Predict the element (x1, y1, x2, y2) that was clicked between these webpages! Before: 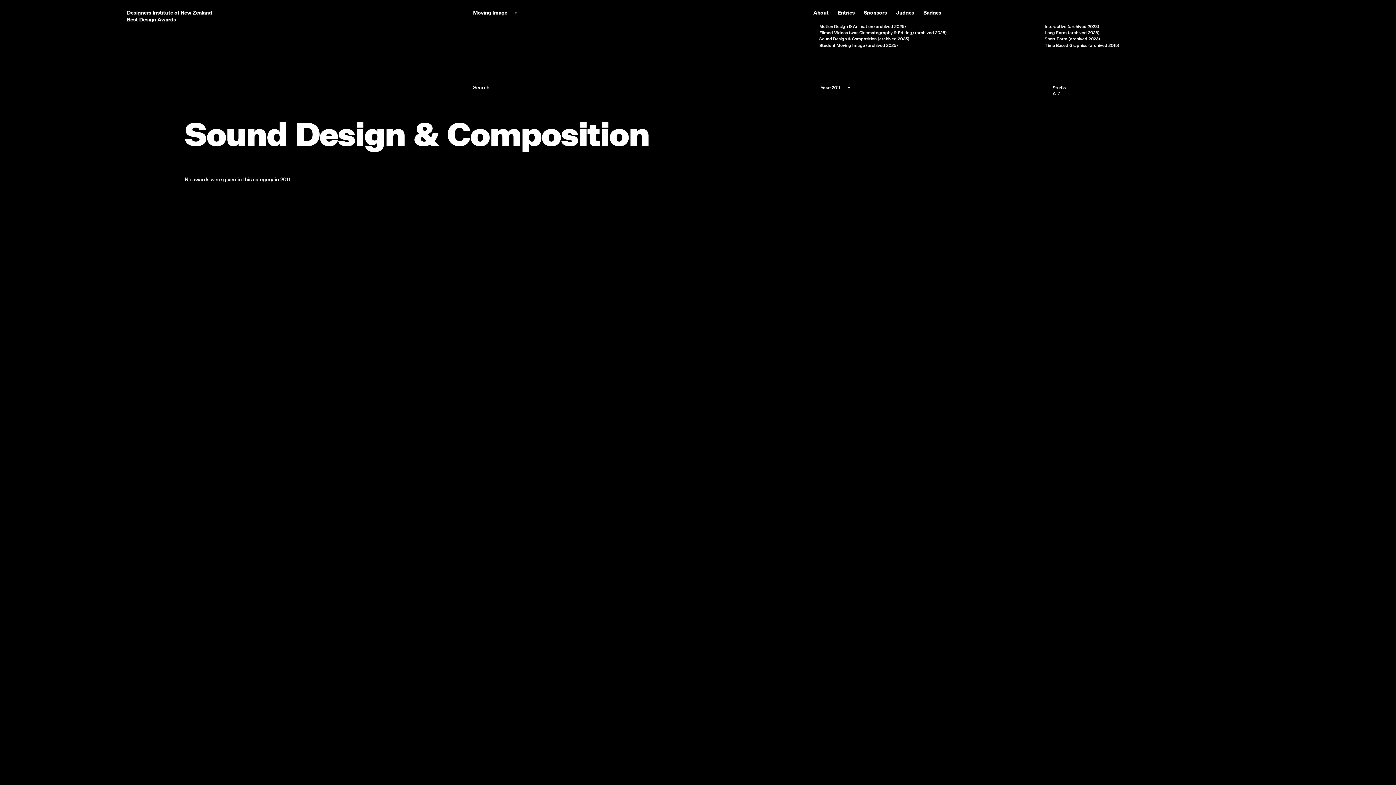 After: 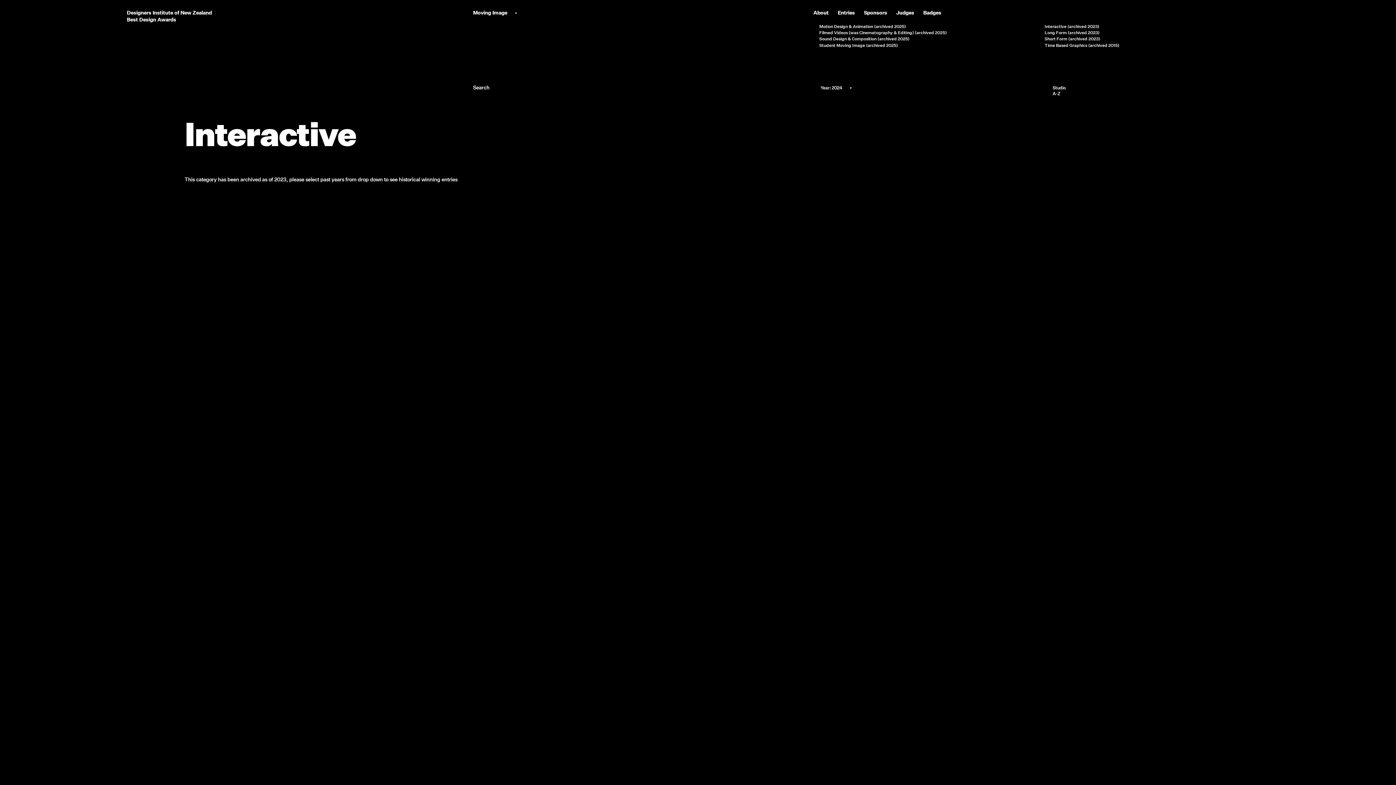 Action: label: Interactive (archived 2023) bbox: (1044, 24, 1265, 28)